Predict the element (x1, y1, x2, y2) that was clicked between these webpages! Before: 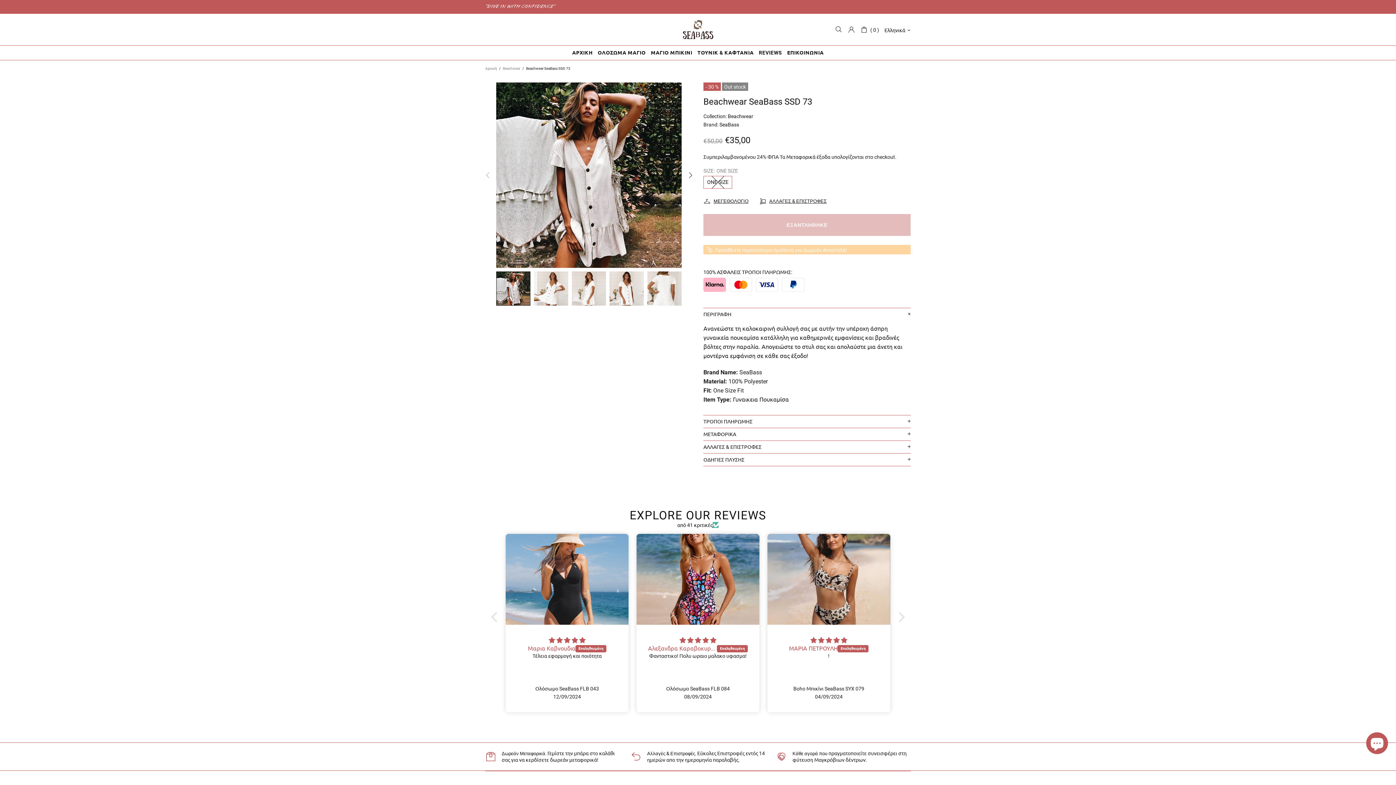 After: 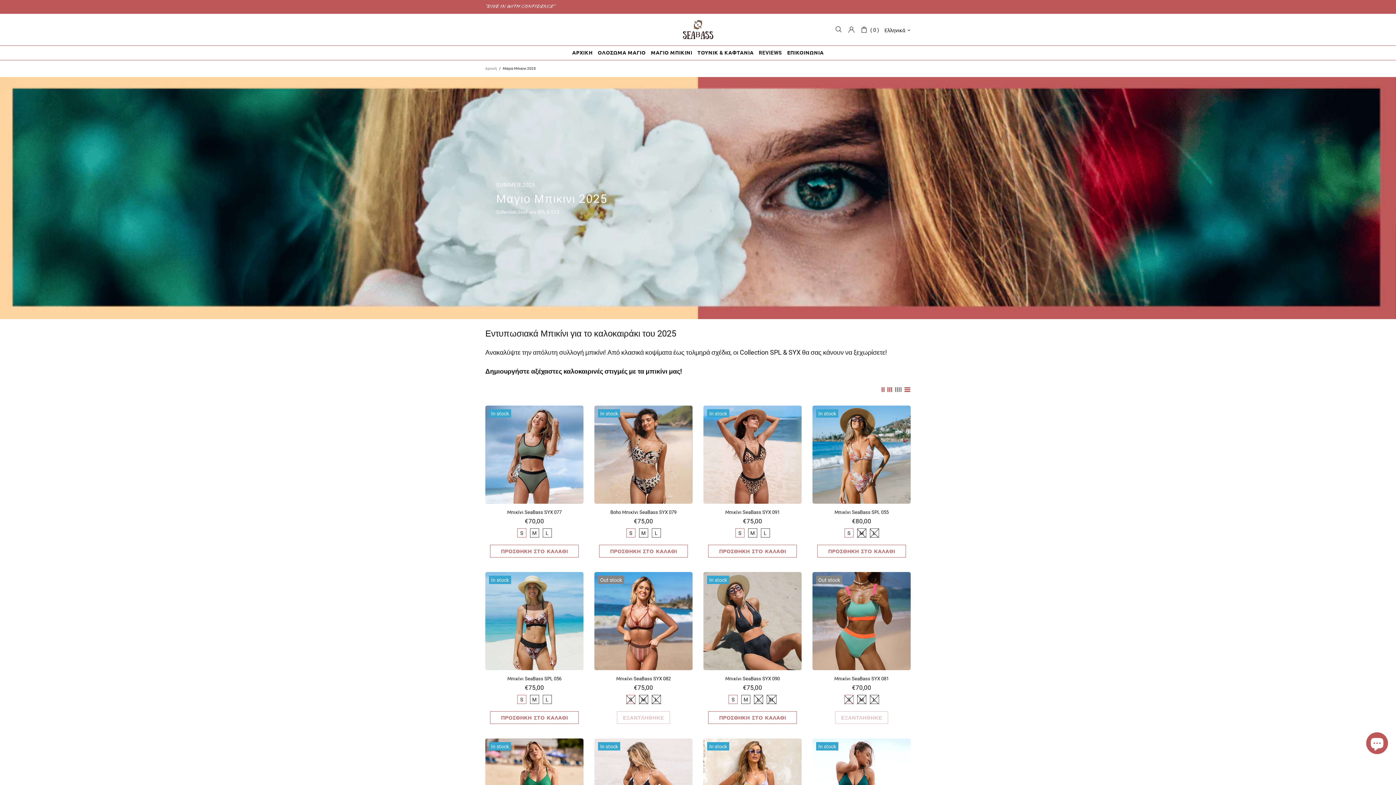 Action: bbox: (648, 45, 695, 60) label: ΜΑΓΙΟ ΜΠΙΚΙΝΙ